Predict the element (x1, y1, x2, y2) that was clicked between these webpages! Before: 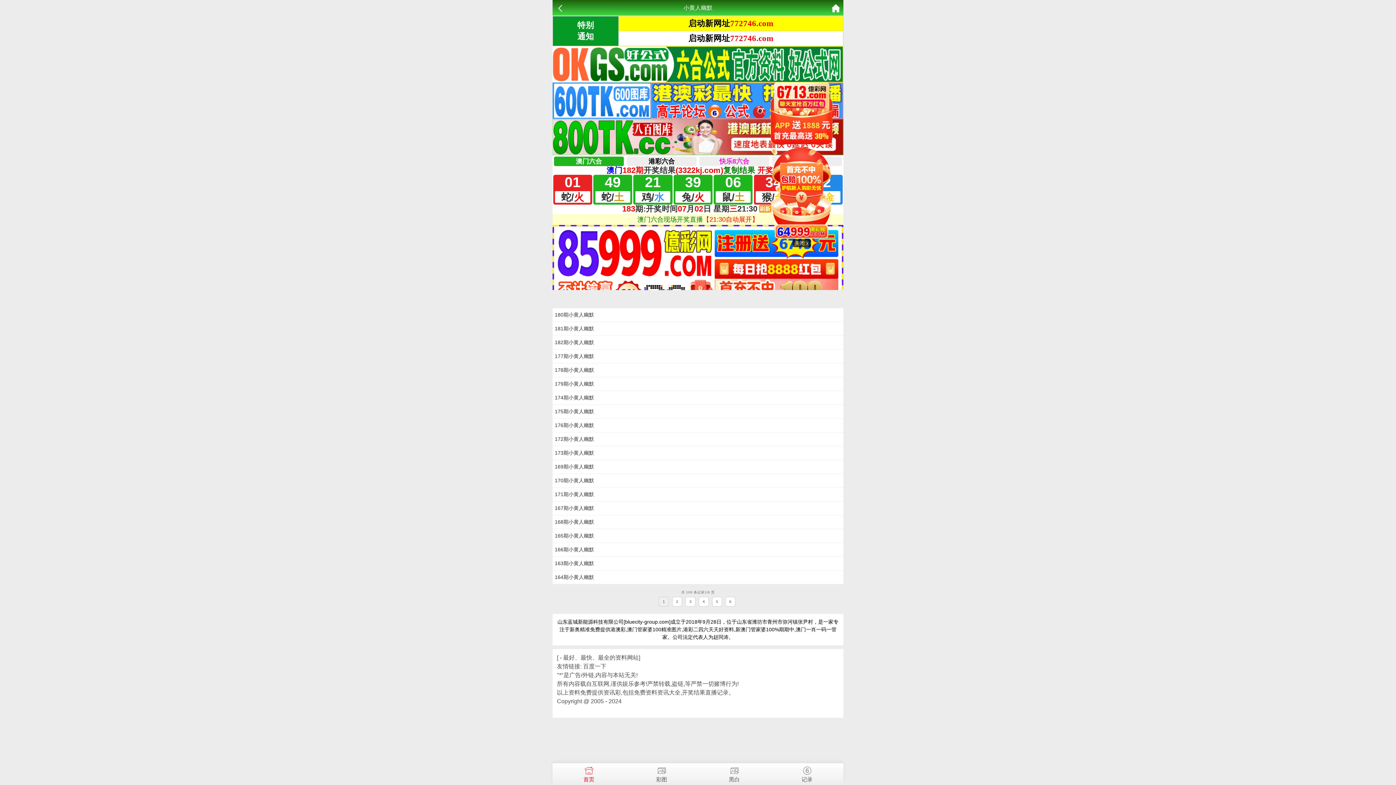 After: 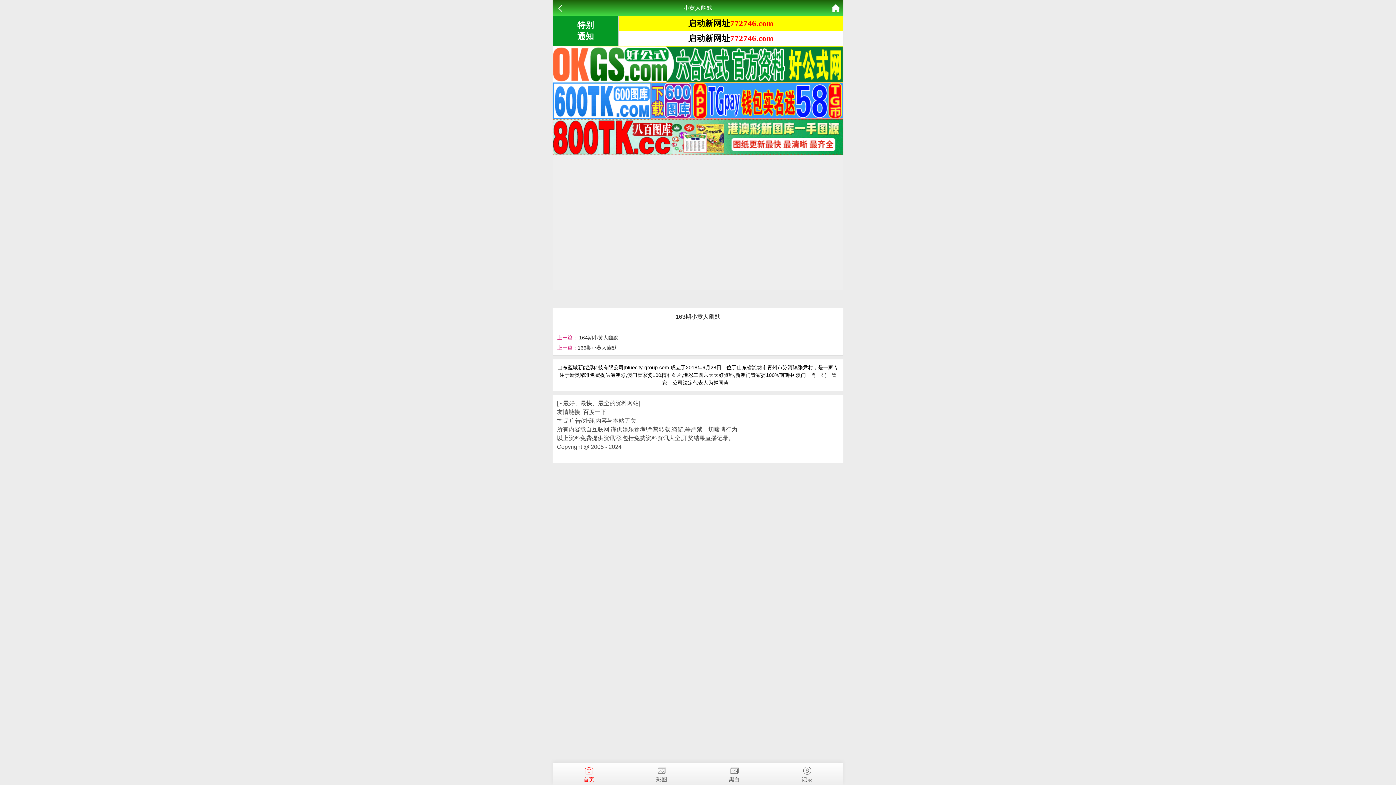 Action: label: 163期小黄人幽默 bbox: (554, 560, 594, 566)